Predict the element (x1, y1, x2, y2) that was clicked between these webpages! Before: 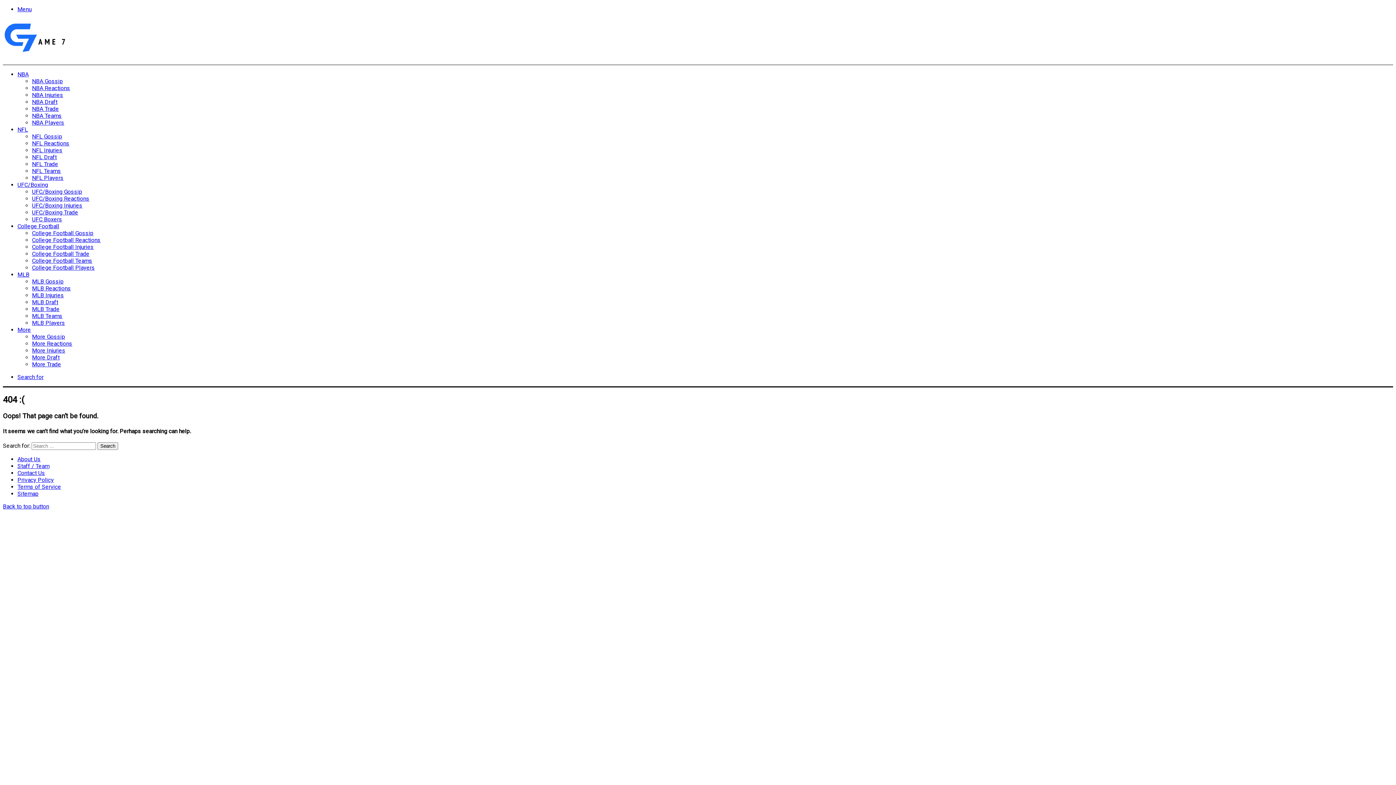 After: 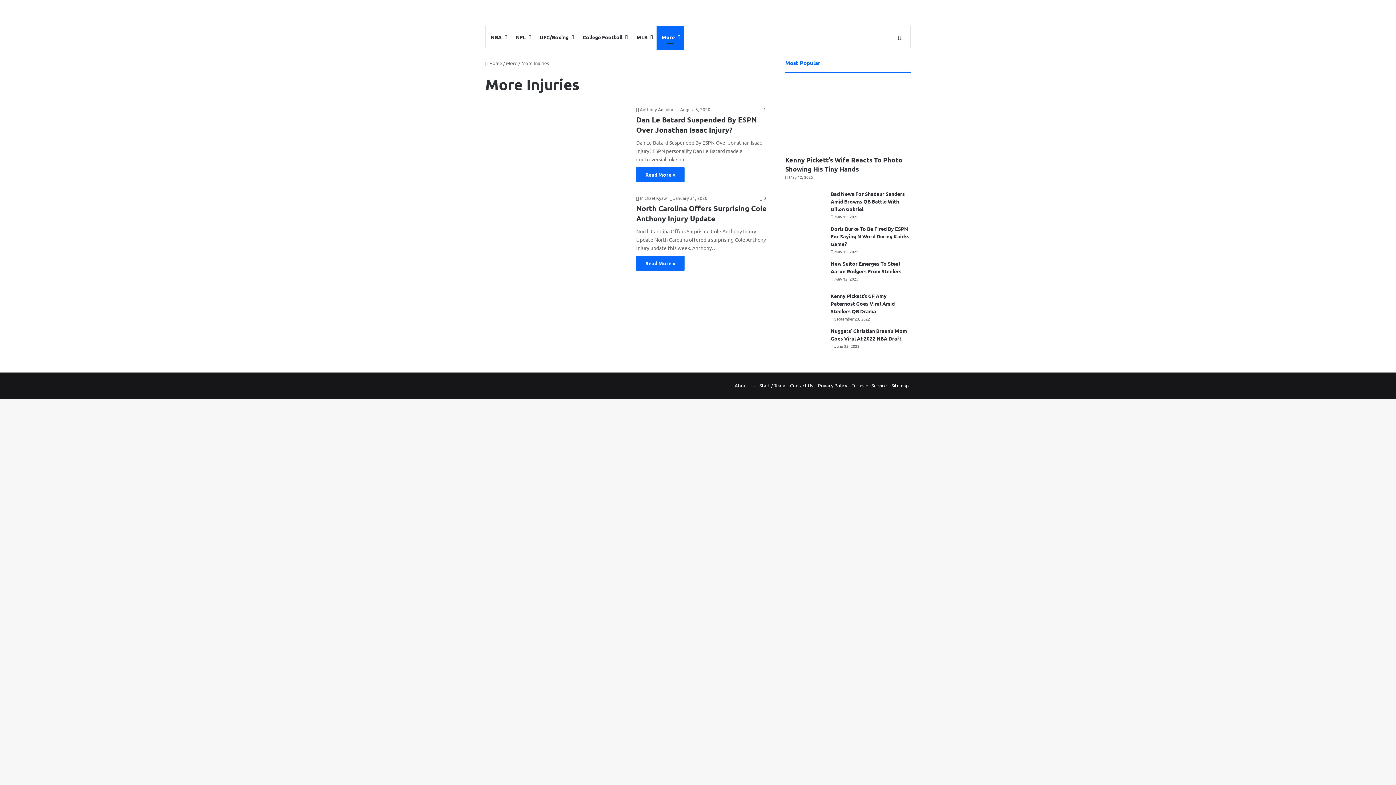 Action: label: More Injuries bbox: (32, 347, 65, 354)